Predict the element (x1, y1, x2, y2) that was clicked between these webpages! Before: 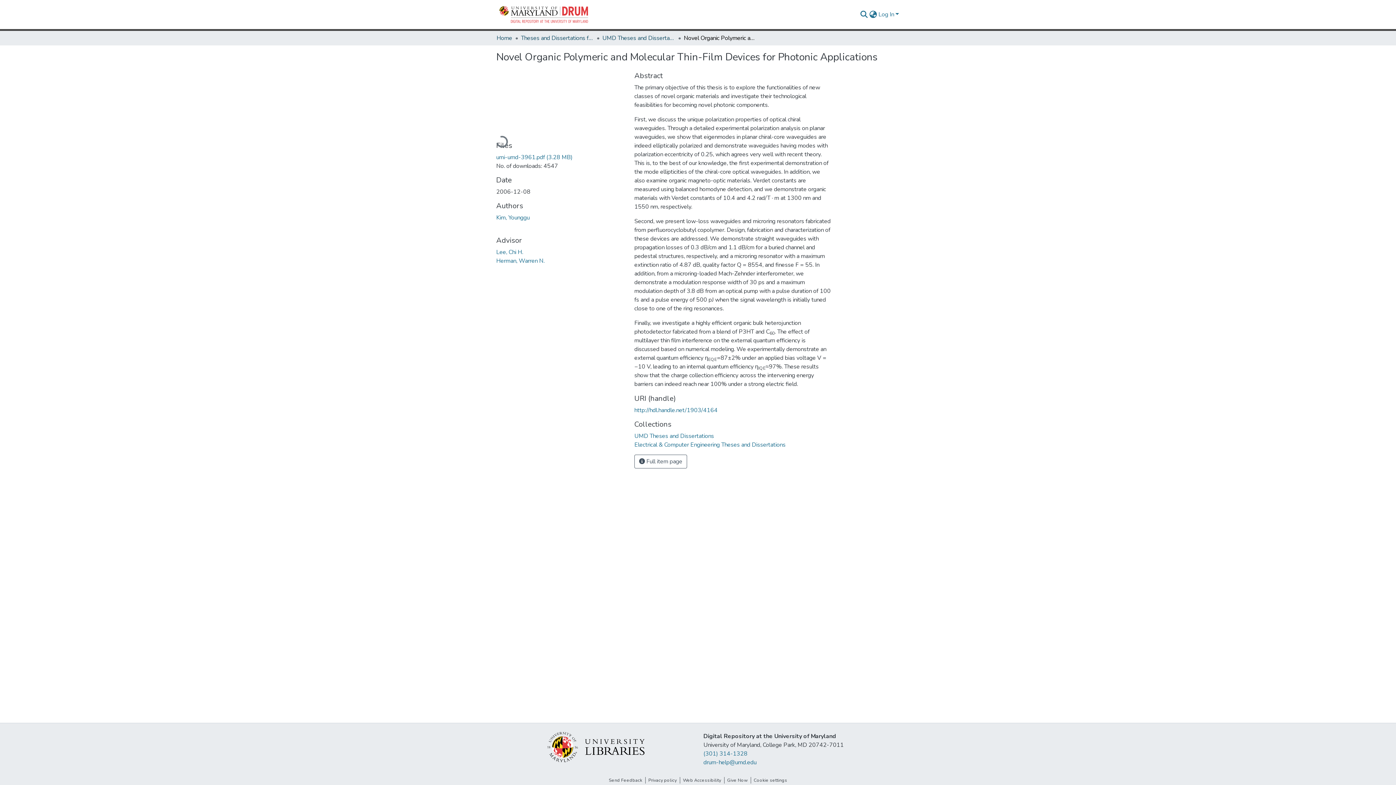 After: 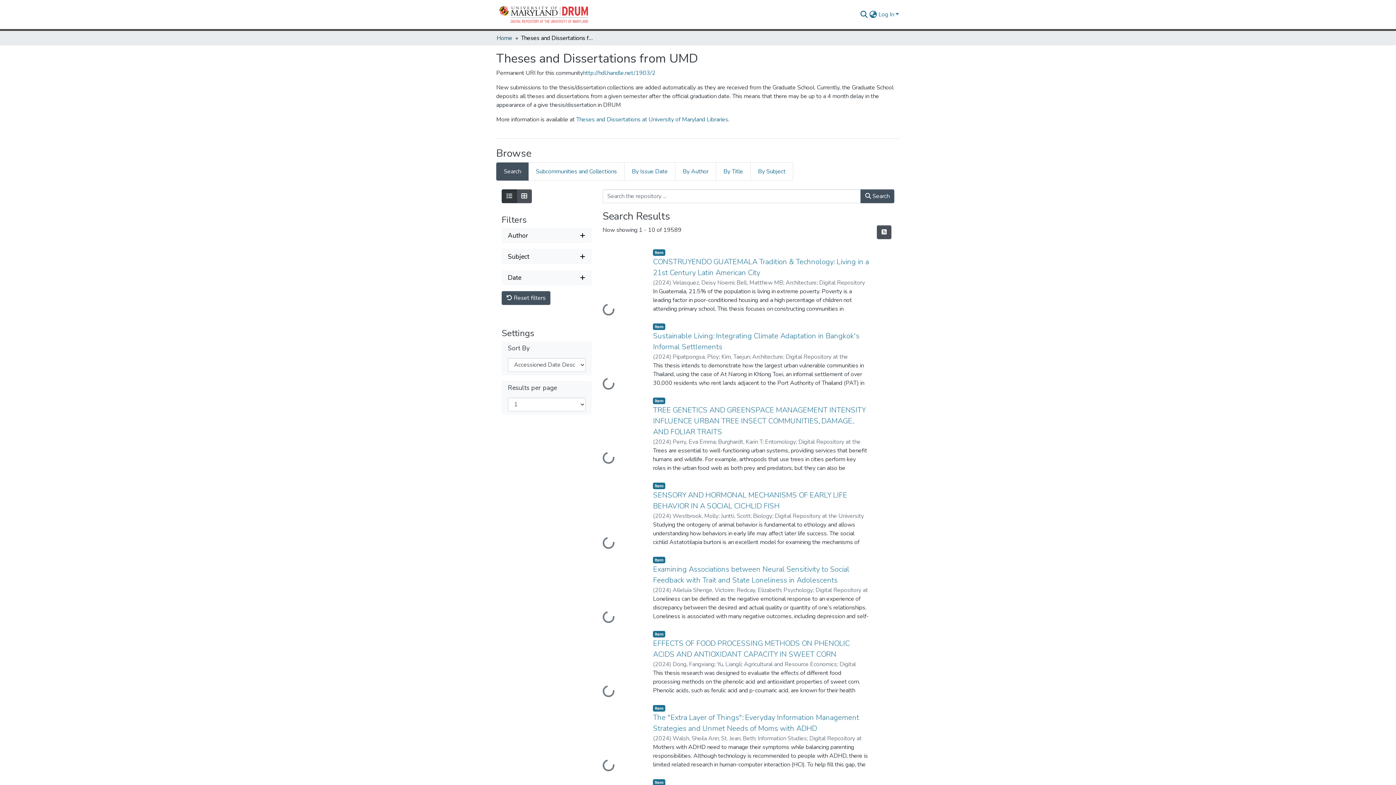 Action: label: Theses and Dissertations from UMD bbox: (521, 33, 593, 42)